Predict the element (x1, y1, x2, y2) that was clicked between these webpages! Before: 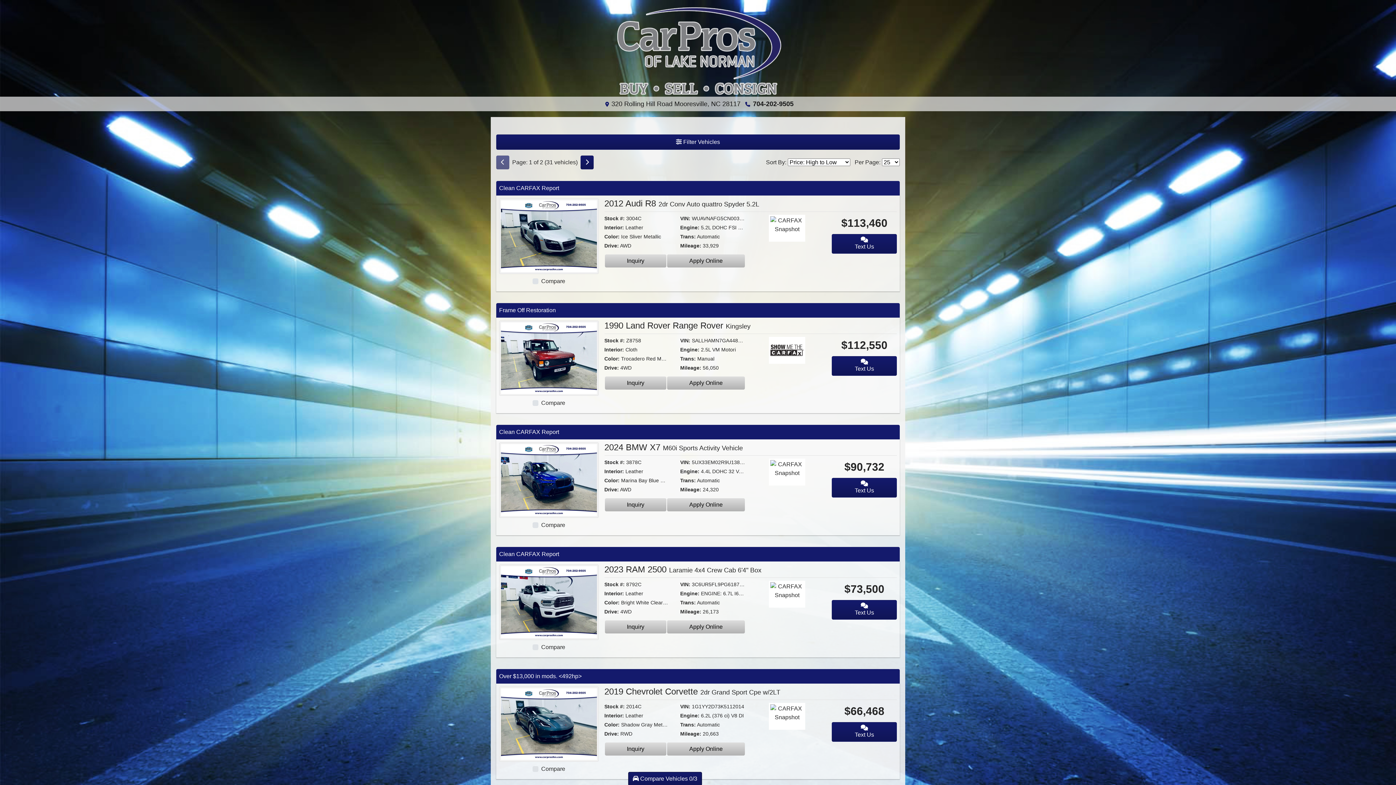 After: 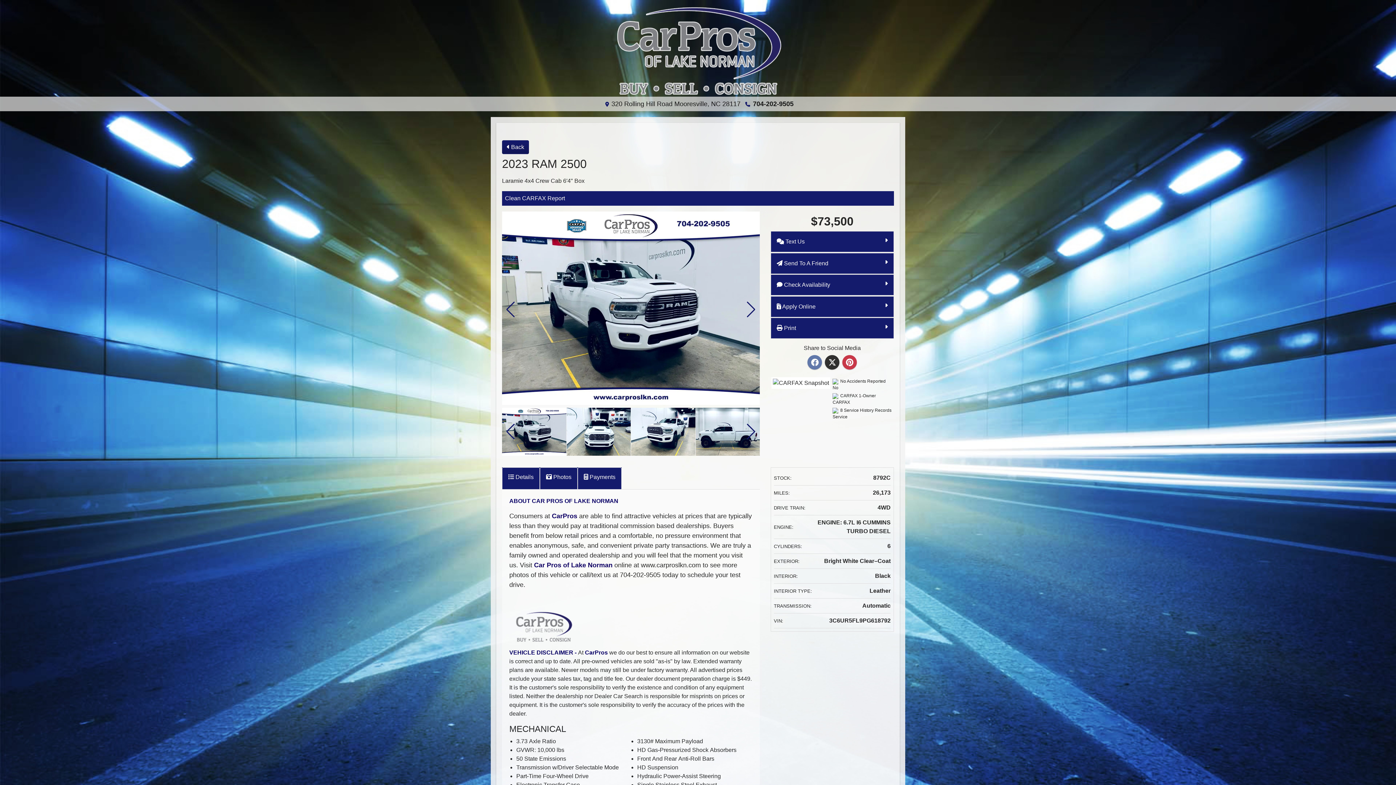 Action: bbox: (604, 564, 761, 574) label: 2023 RAM 2500 Laramie 4x4 Crew Cab 6'4" Box